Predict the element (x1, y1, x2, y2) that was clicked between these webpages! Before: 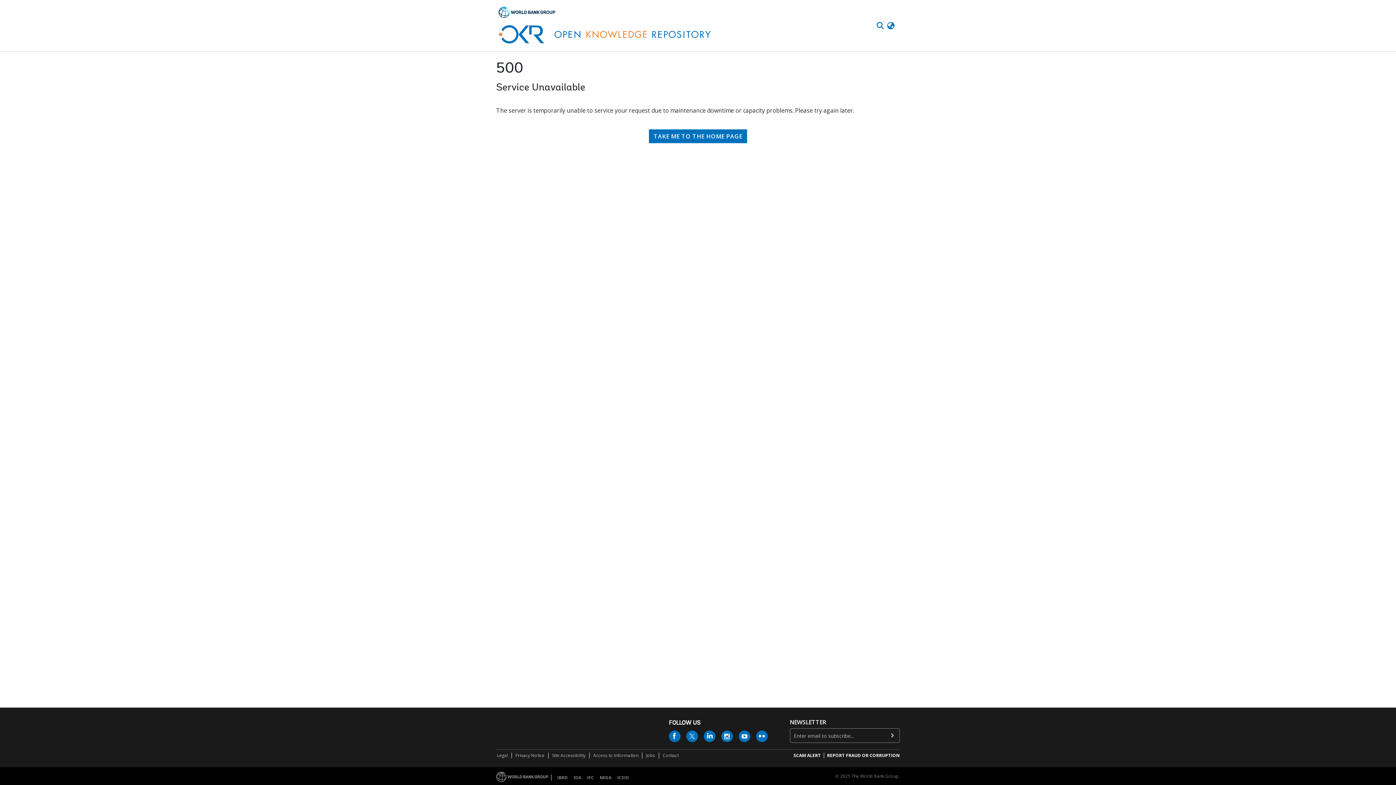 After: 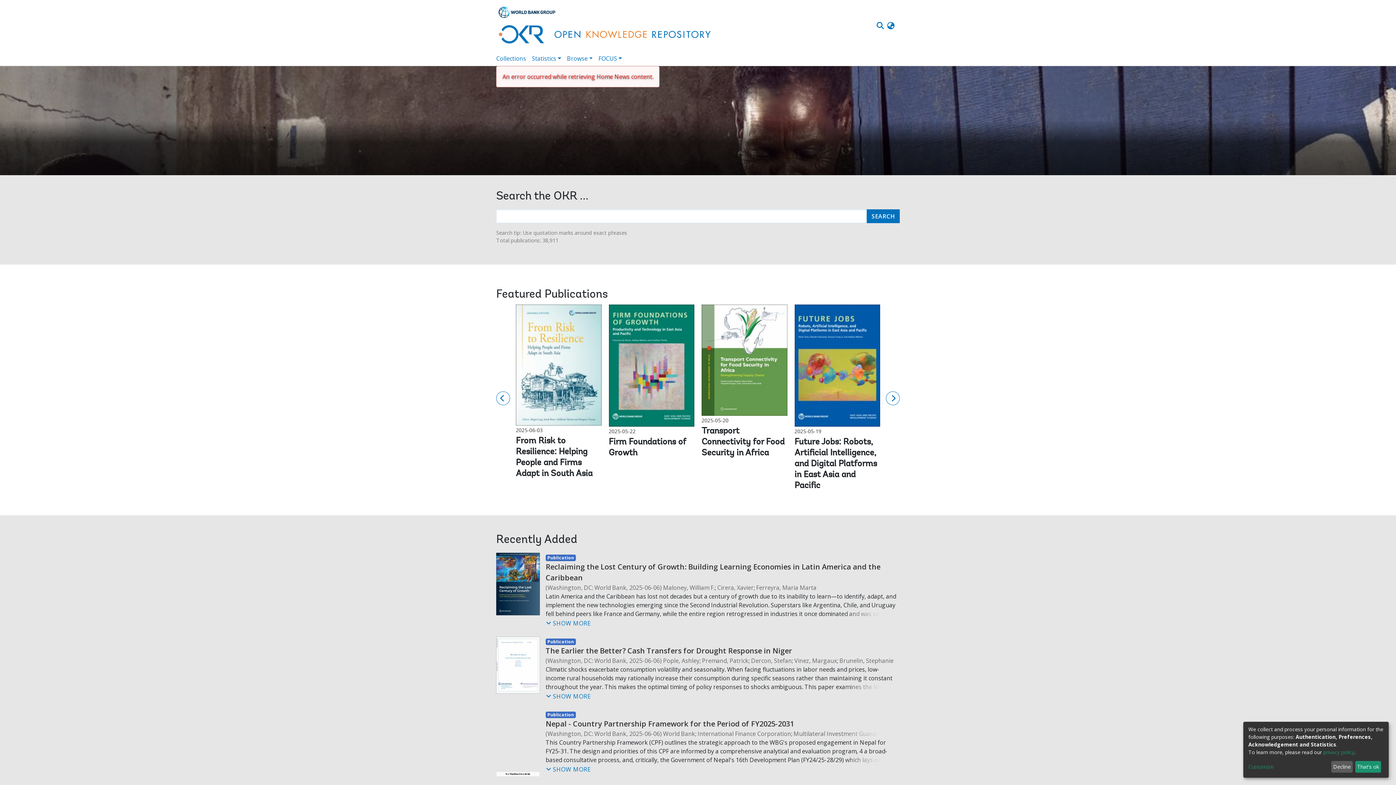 Action: label: TAKE ME TO THE HOME PAGE bbox: (649, 78, 747, 92)